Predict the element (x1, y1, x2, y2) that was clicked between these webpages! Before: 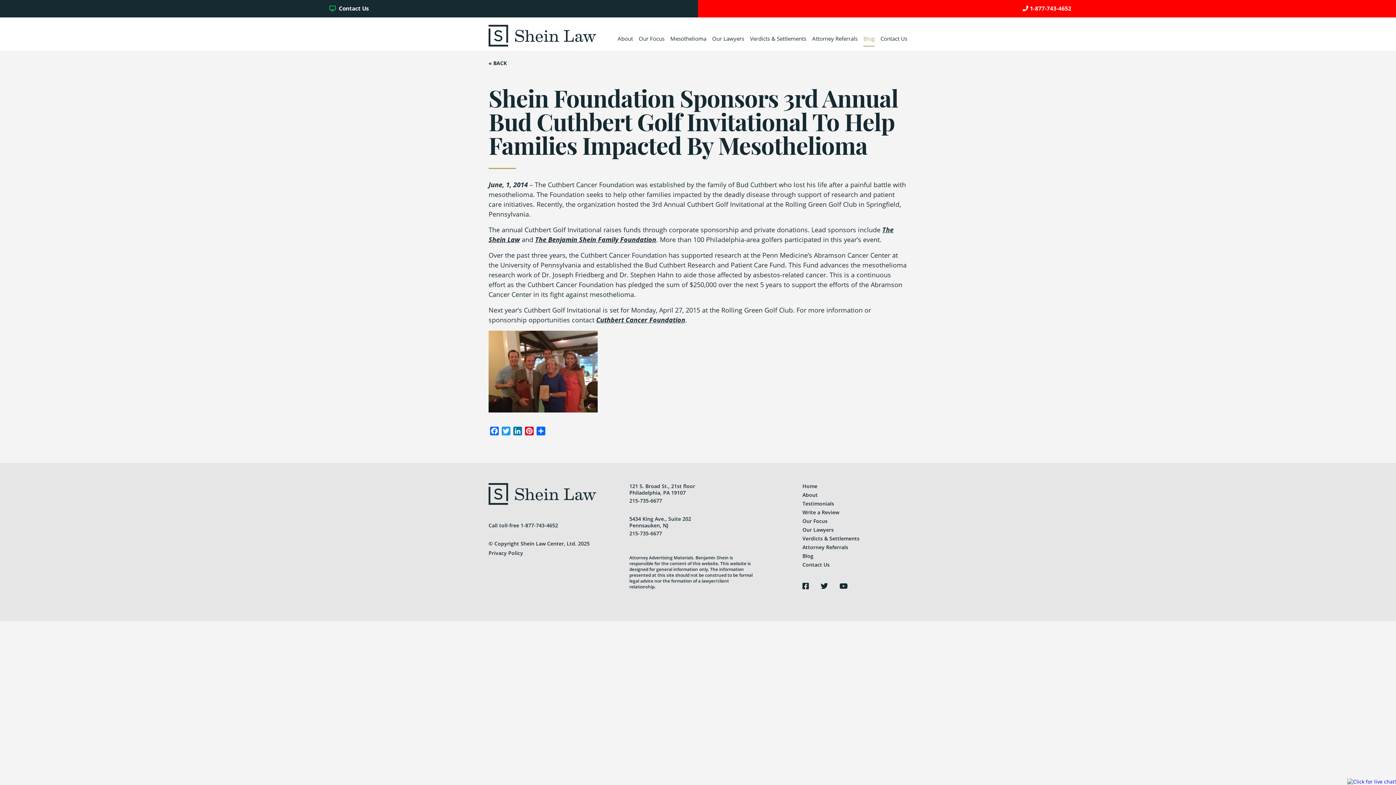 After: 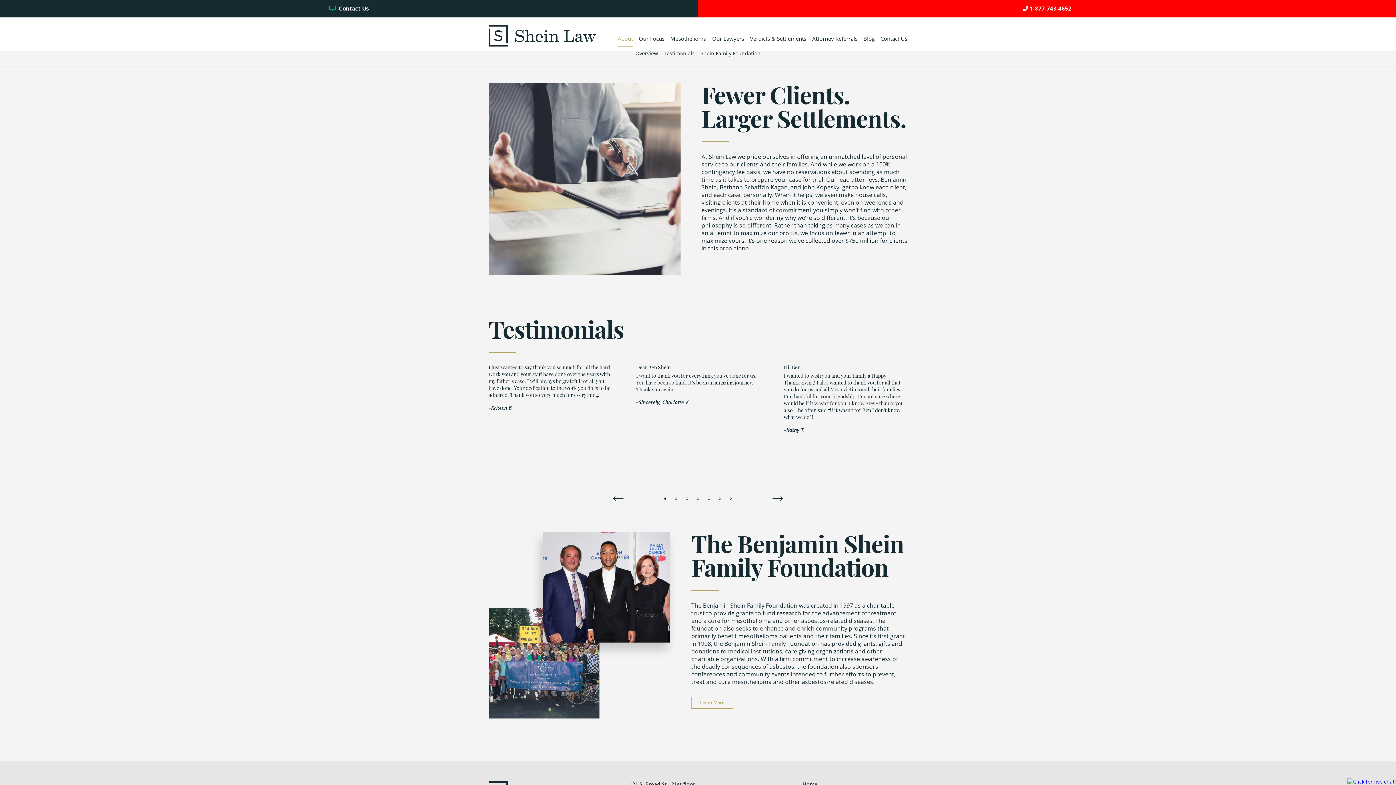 Action: label: About bbox: (617, 35, 633, 46)